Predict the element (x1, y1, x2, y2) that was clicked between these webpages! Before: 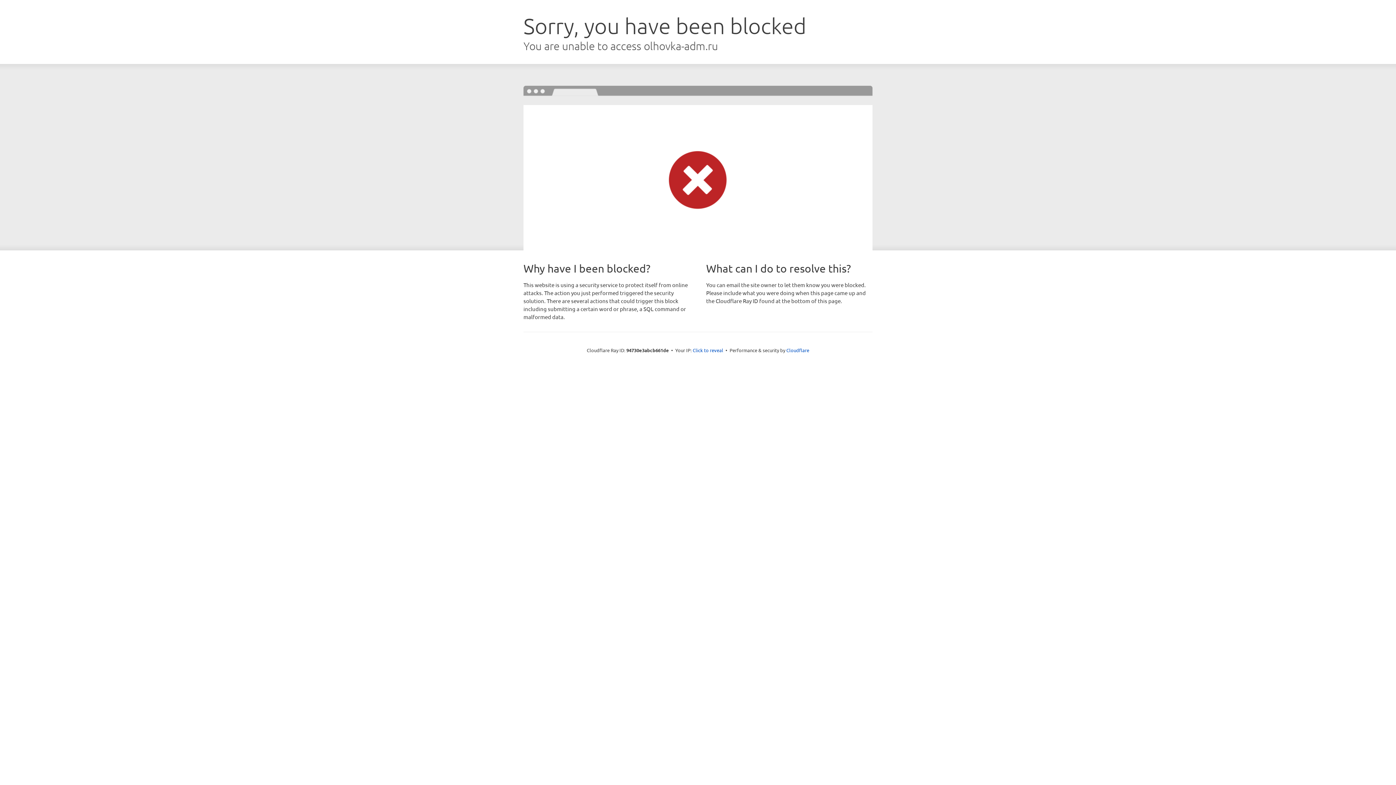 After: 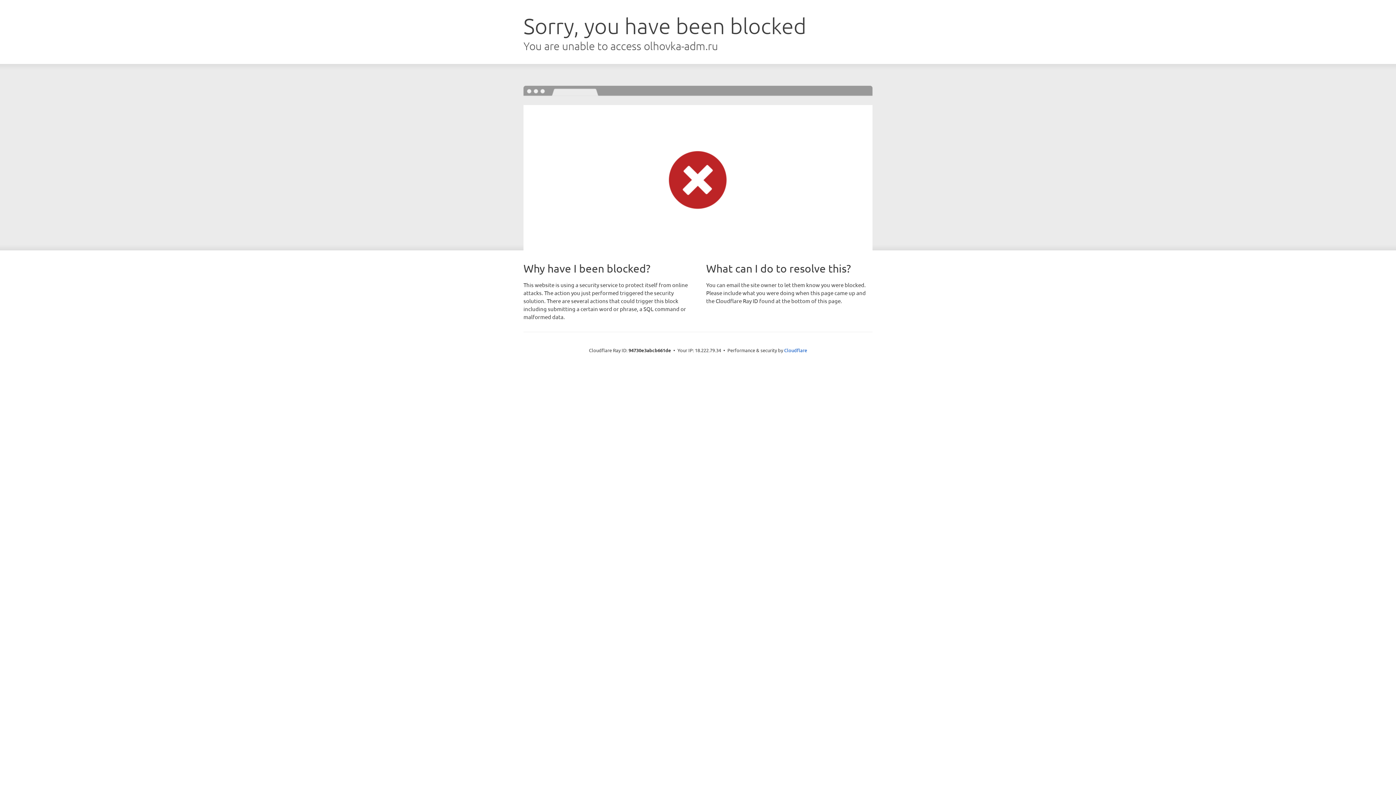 Action: label: Click to reveal bbox: (692, 346, 723, 353)